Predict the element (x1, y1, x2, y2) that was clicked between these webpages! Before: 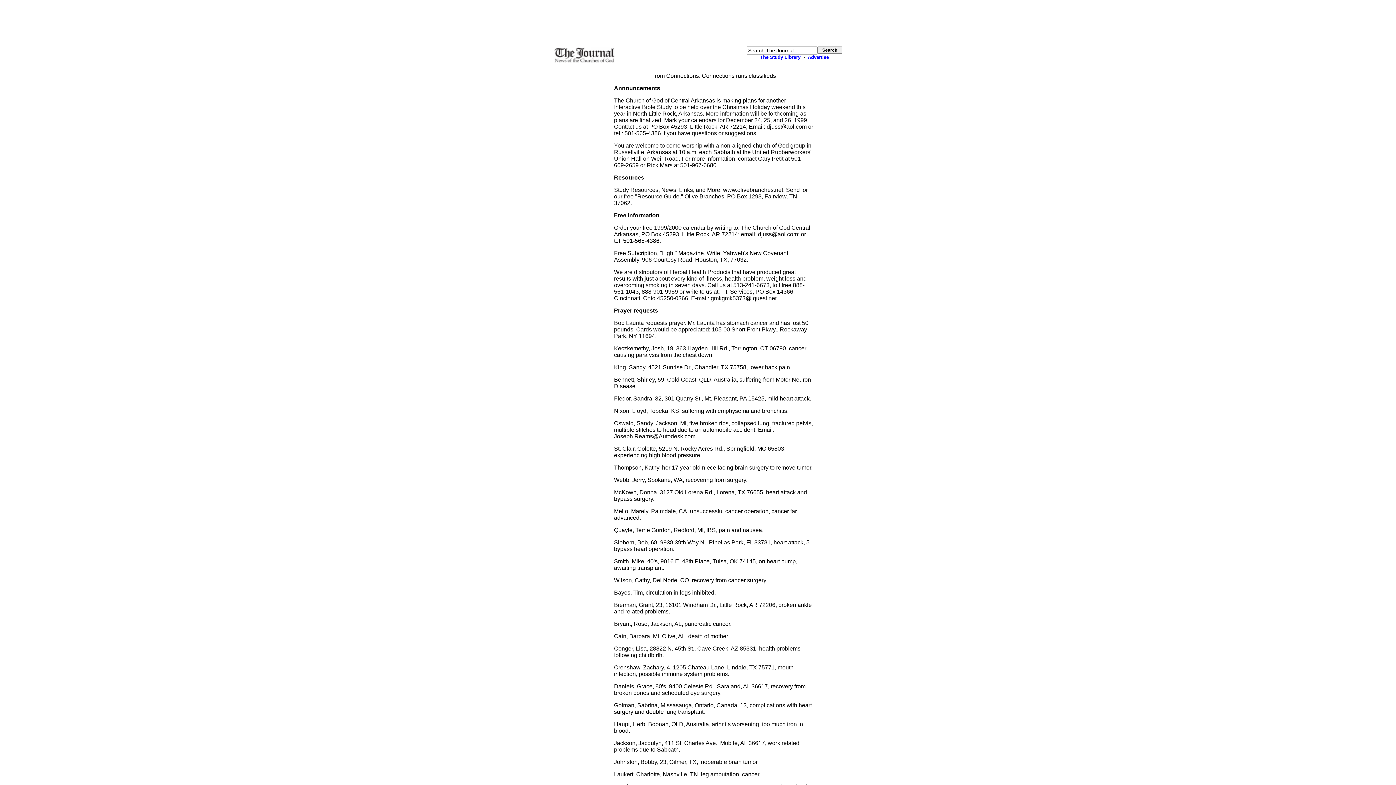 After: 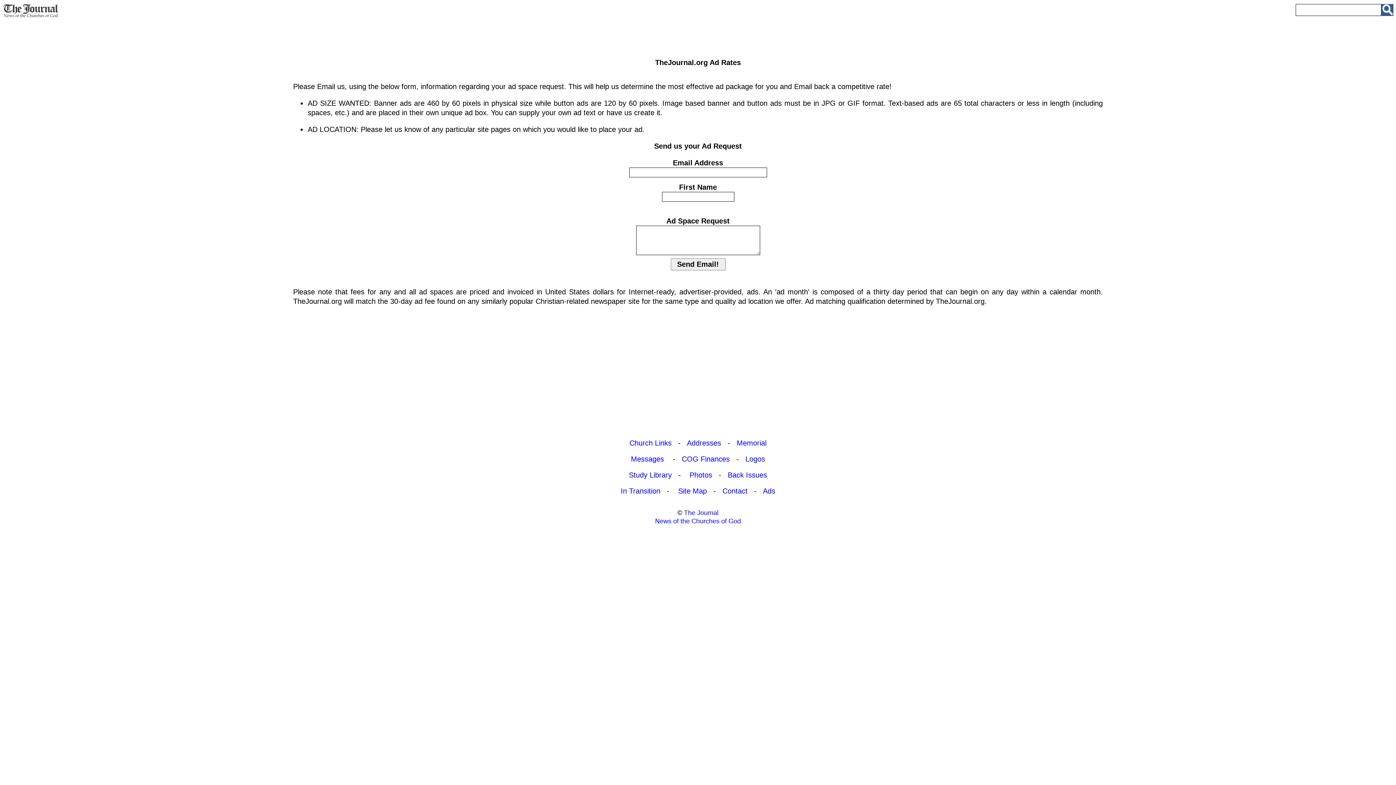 Action: bbox: (808, 54, 829, 60) label: Advertise